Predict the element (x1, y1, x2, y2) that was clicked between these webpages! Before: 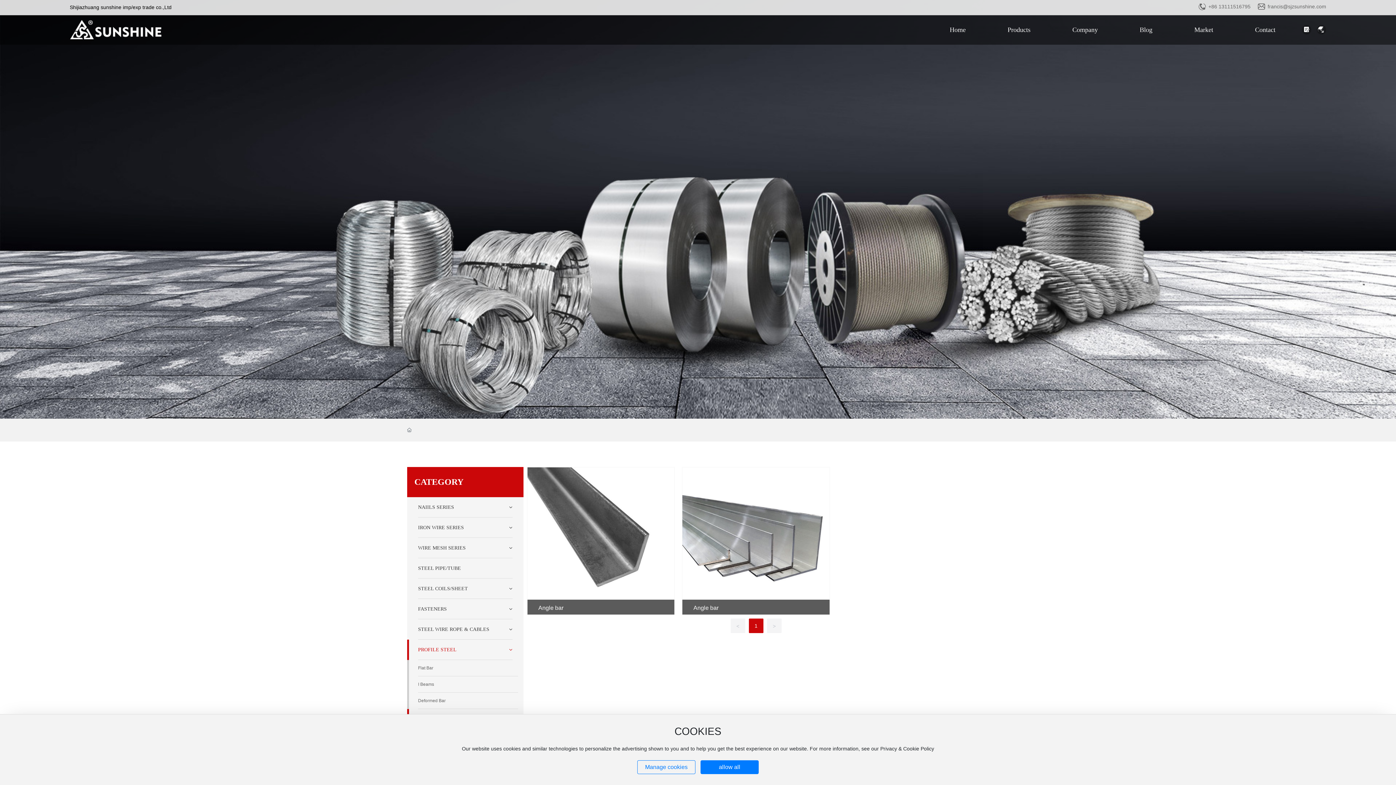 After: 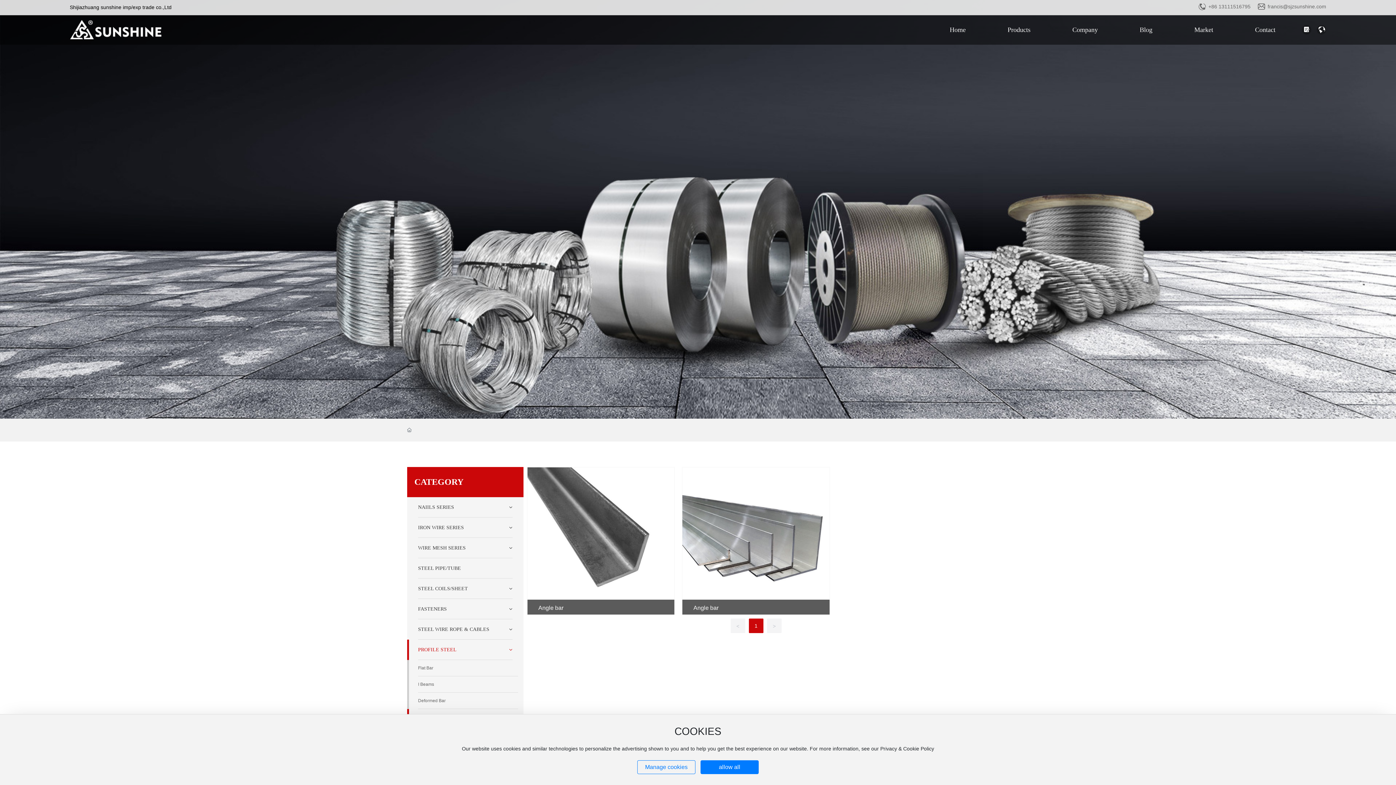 Action: bbox: (767, 618, 781, 633) label: >